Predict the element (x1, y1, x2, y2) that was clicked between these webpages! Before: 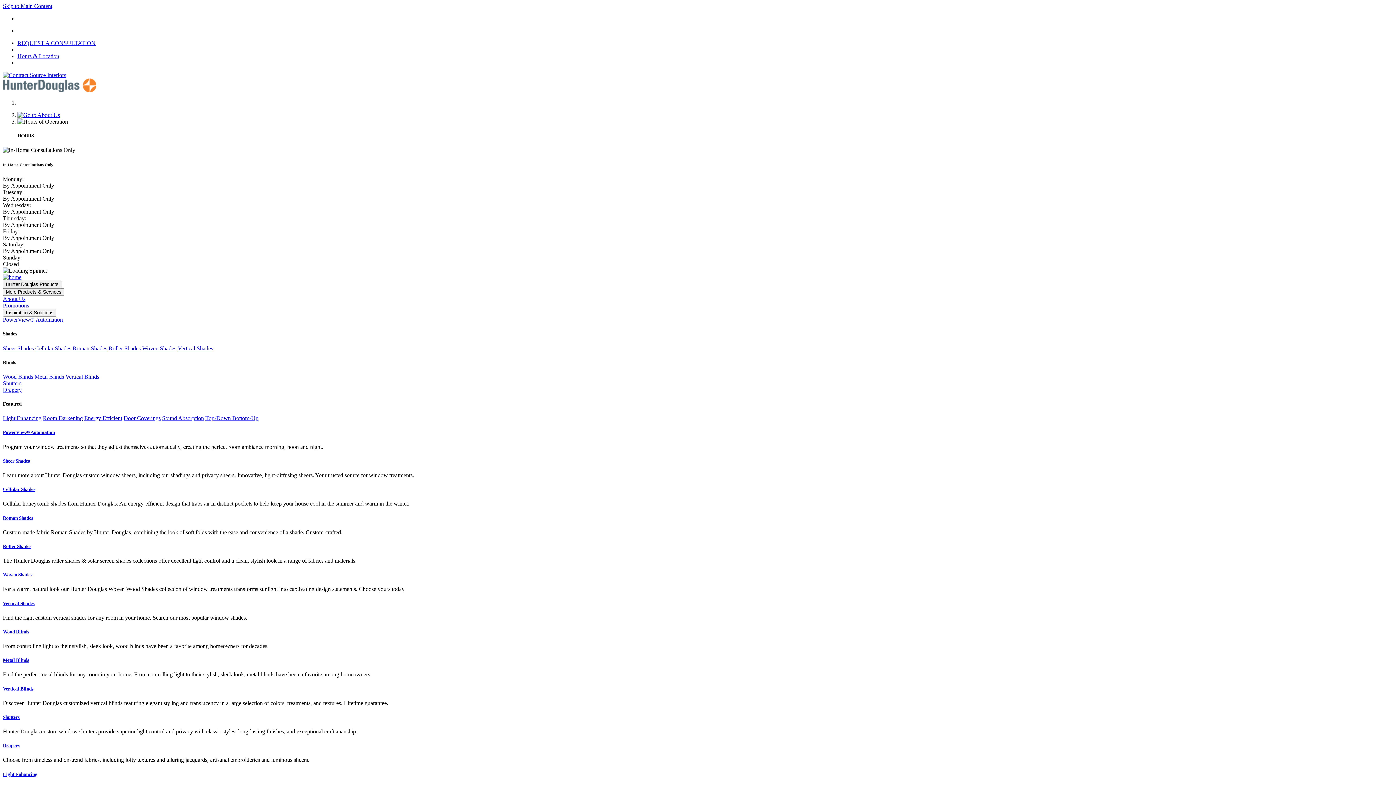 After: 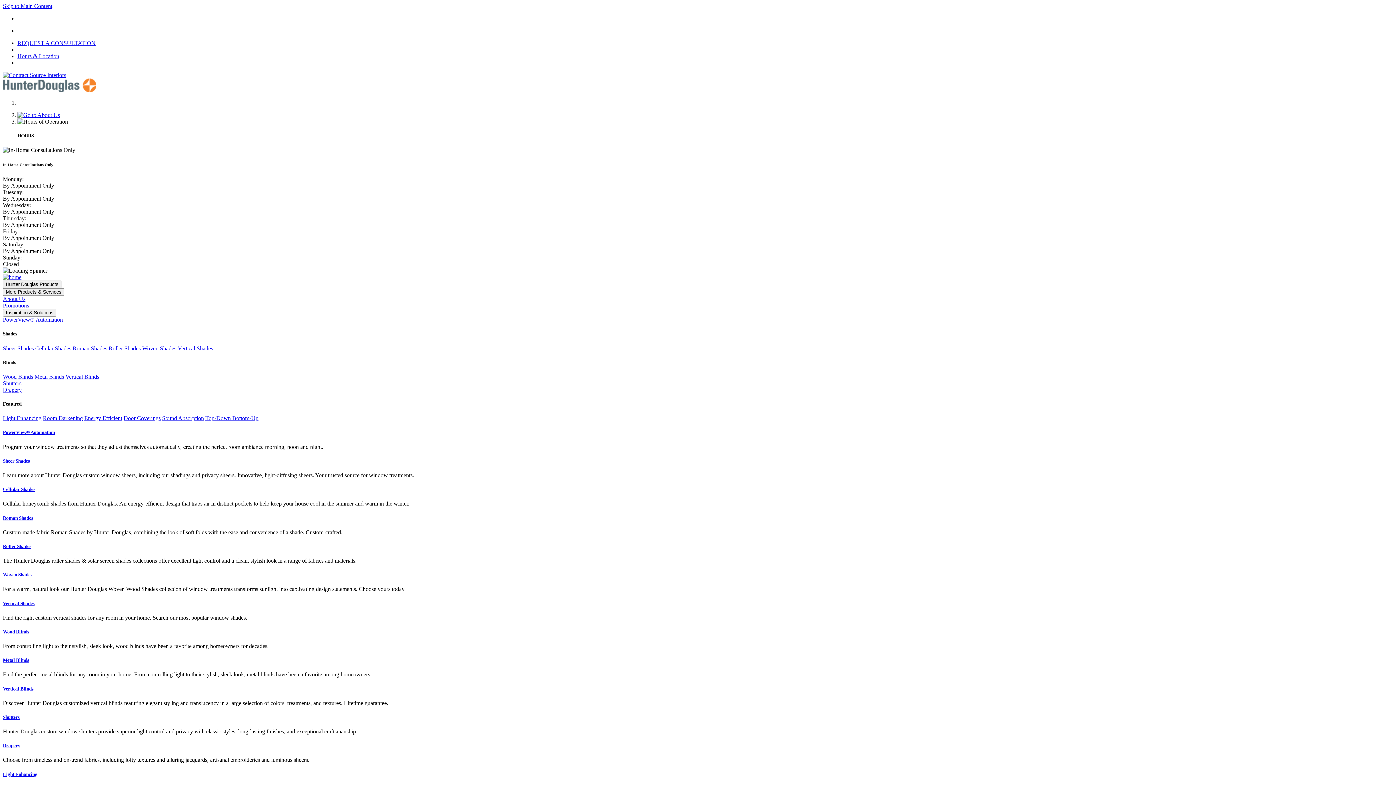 Action: bbox: (108, 345, 140, 351) label: Roller Shades